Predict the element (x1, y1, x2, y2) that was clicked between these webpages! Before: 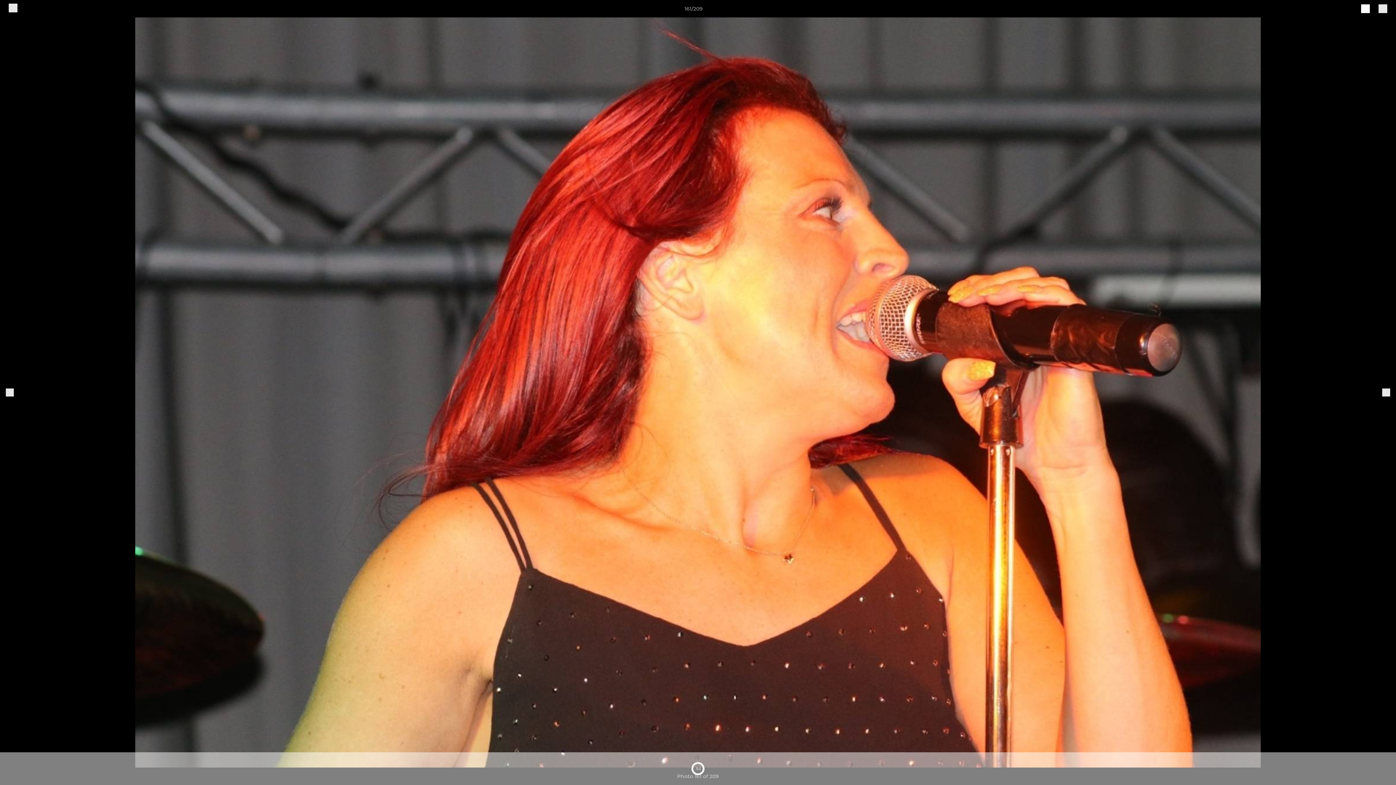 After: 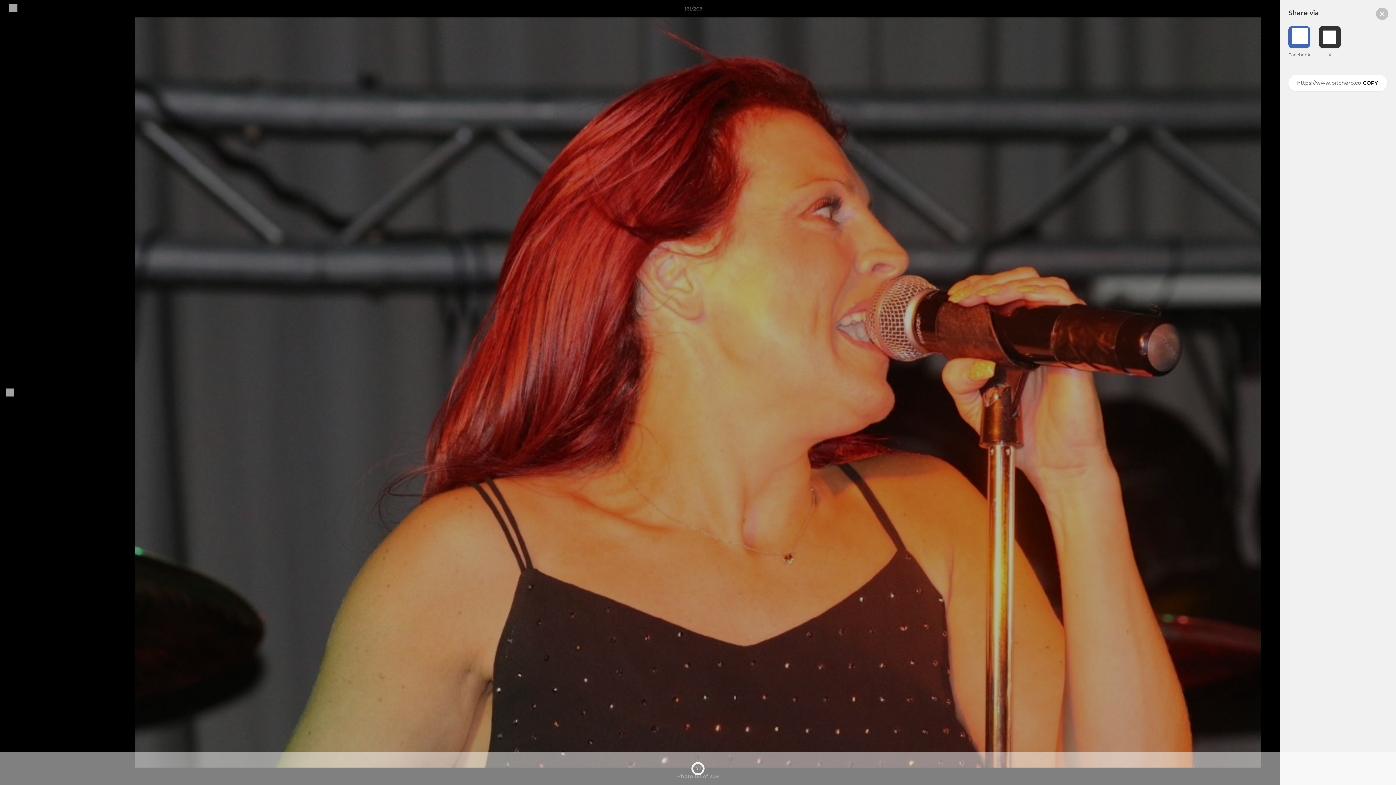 Action: label: share bbox: (1361, 7, 1370, 13)